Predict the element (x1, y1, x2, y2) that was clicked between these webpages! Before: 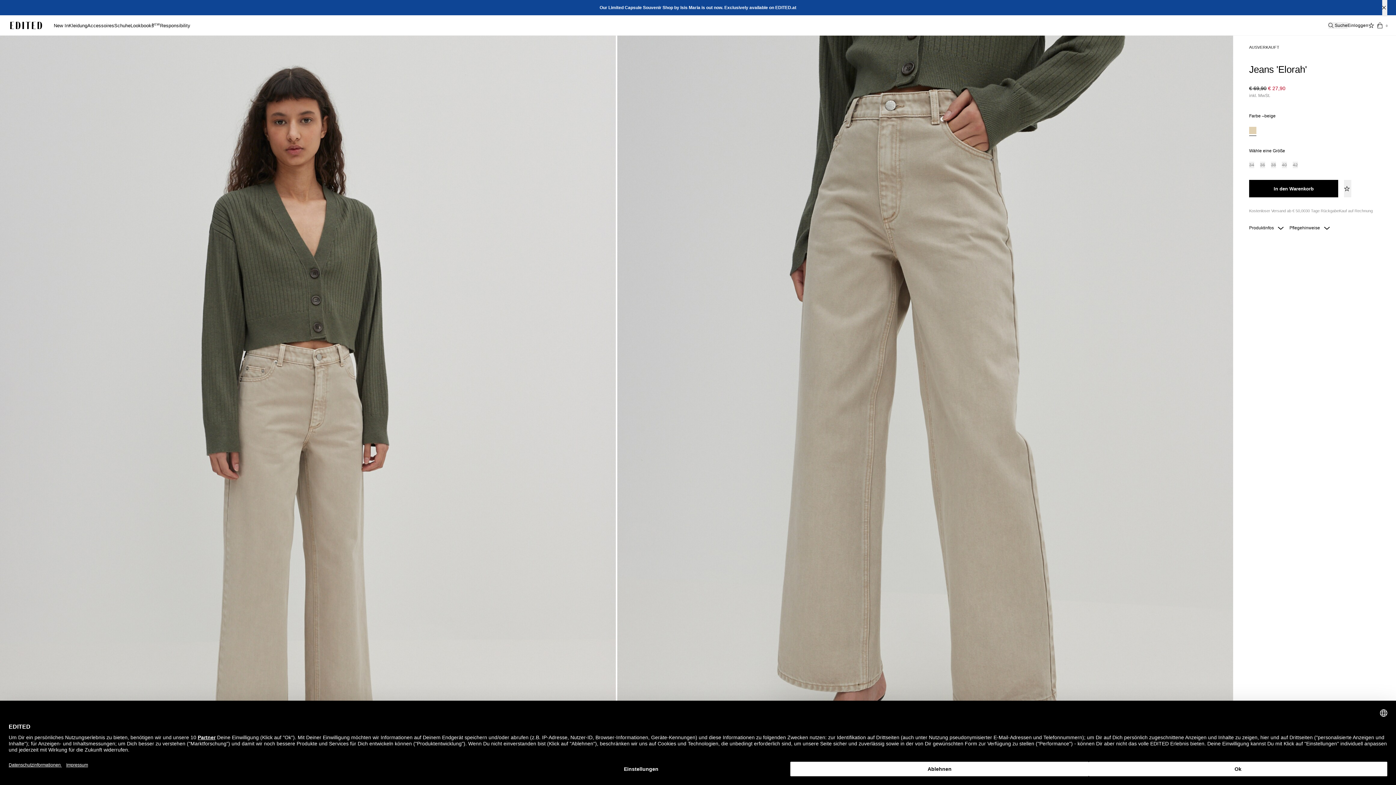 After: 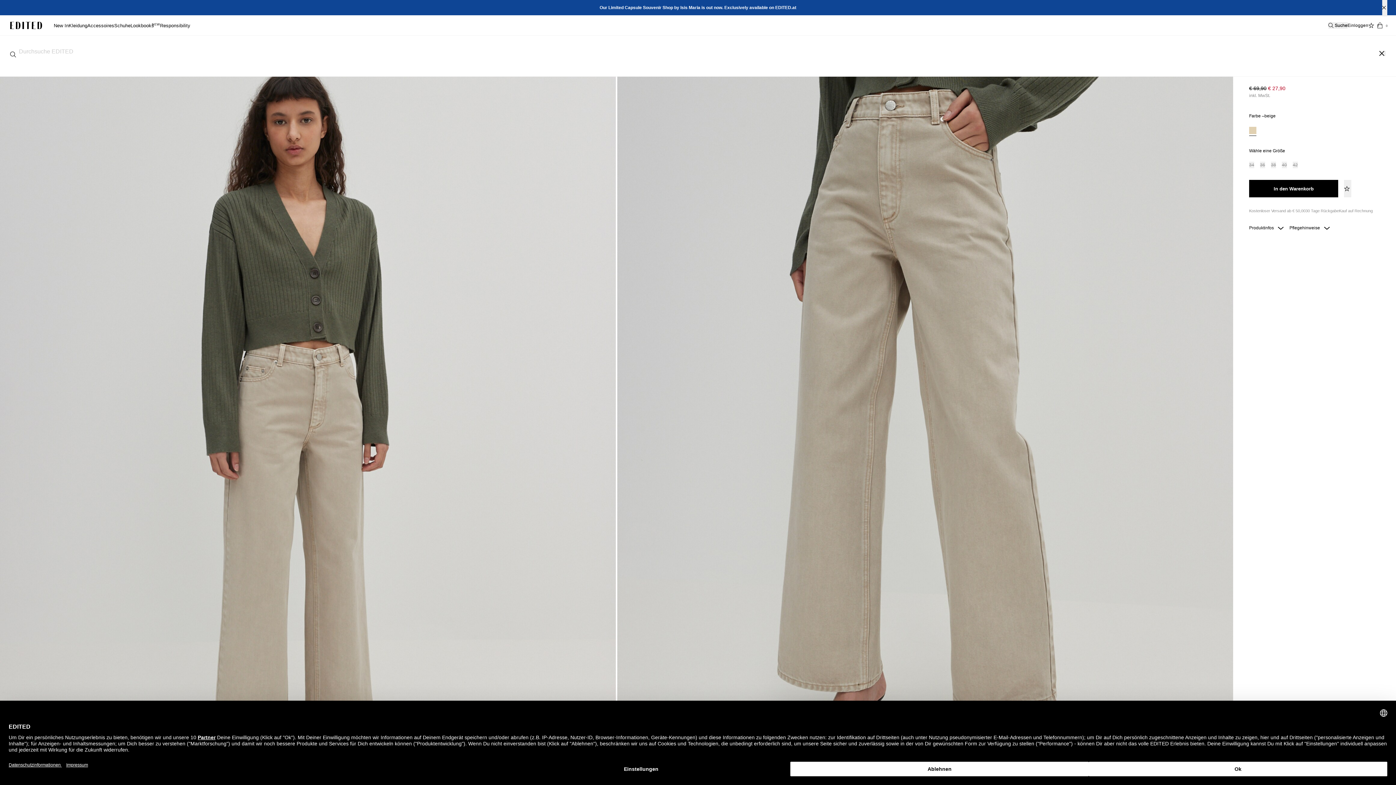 Action: label: Suche bbox: (1334, 22, 1353, 28)